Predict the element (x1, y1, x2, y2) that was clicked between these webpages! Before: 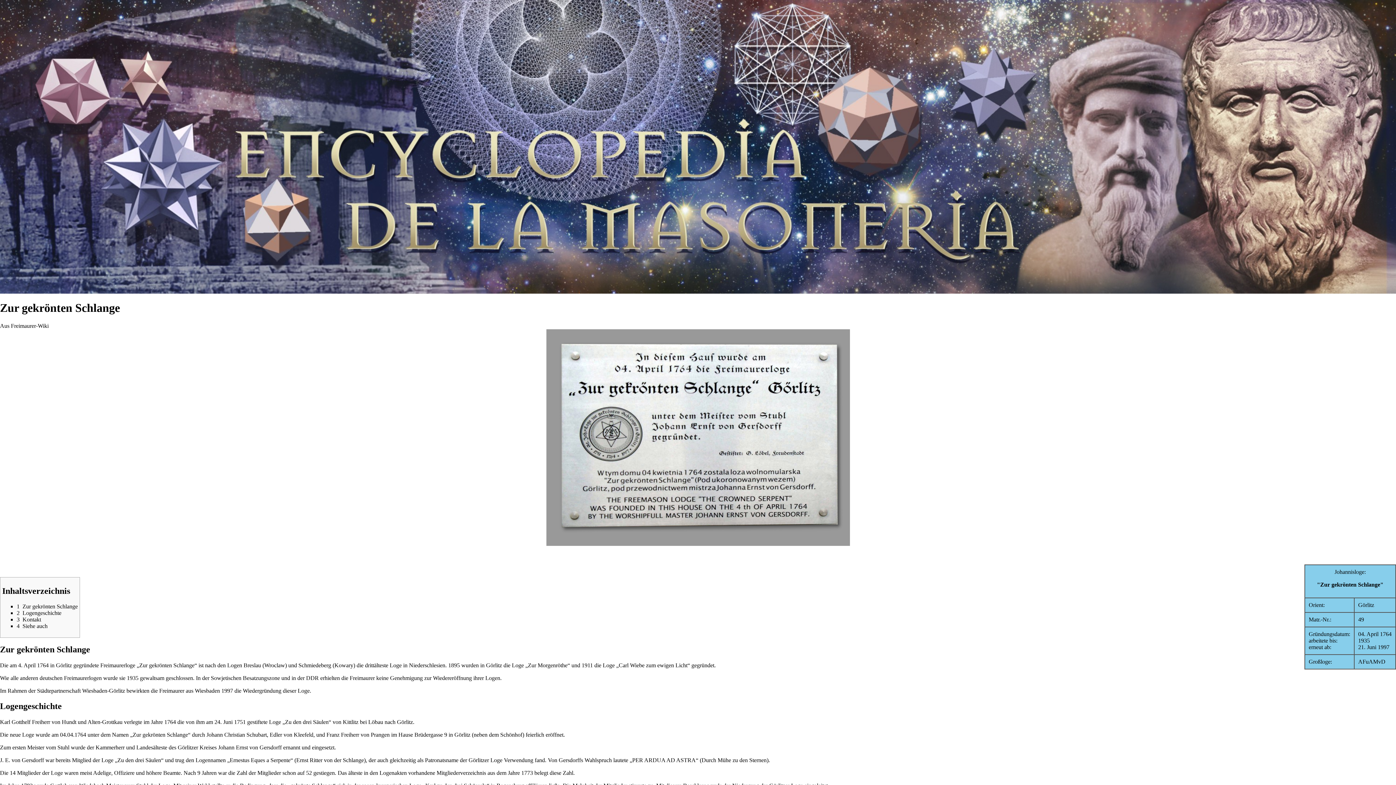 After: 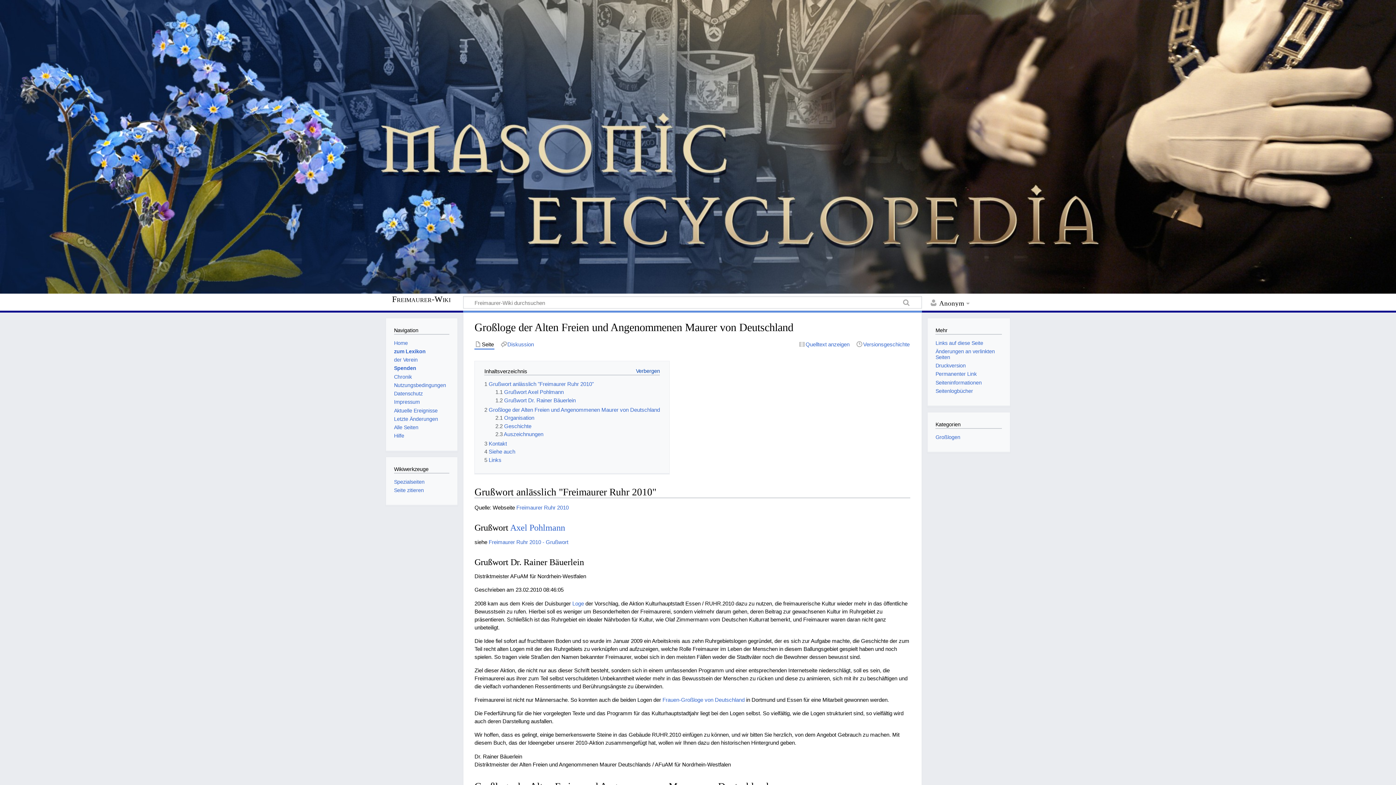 Action: bbox: (1358, 658, 1385, 664) label: AFuAMvD